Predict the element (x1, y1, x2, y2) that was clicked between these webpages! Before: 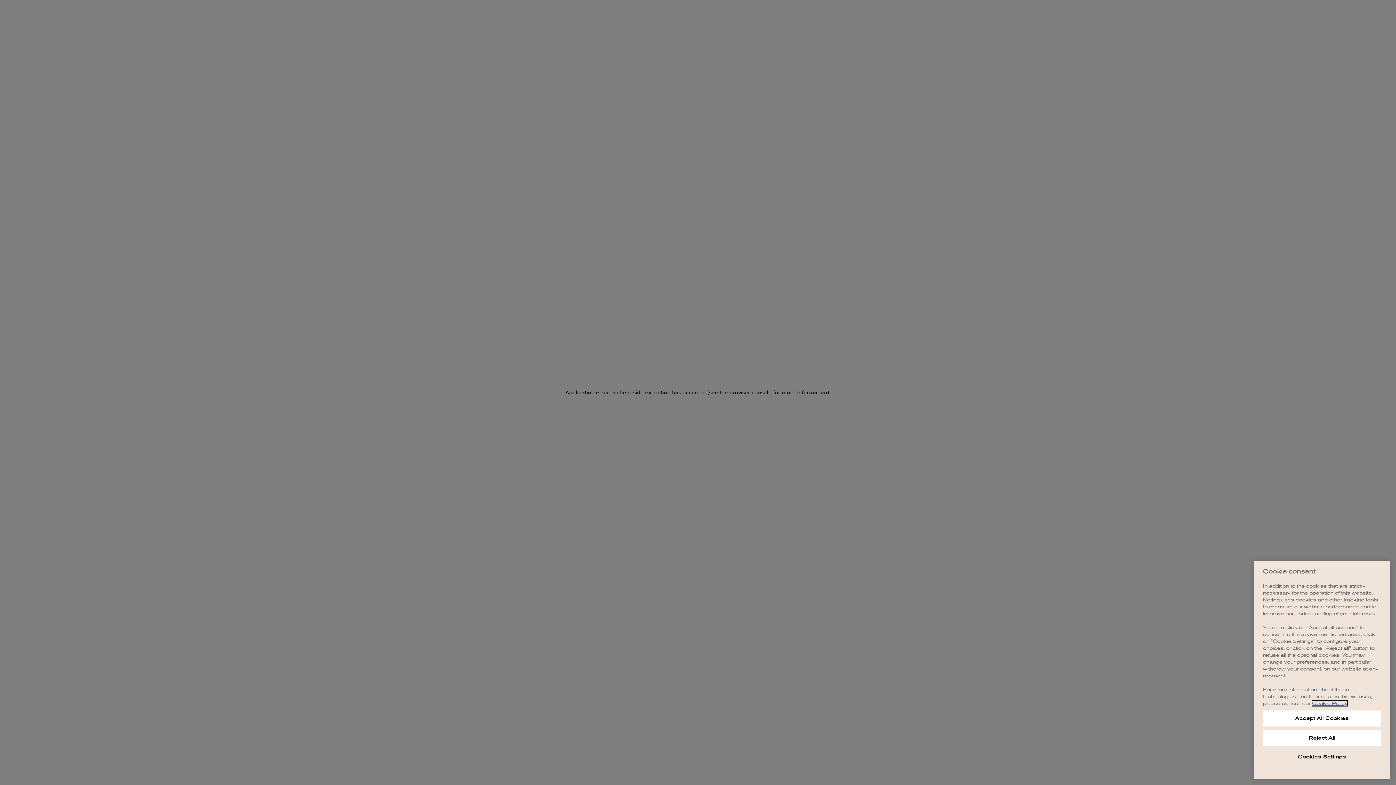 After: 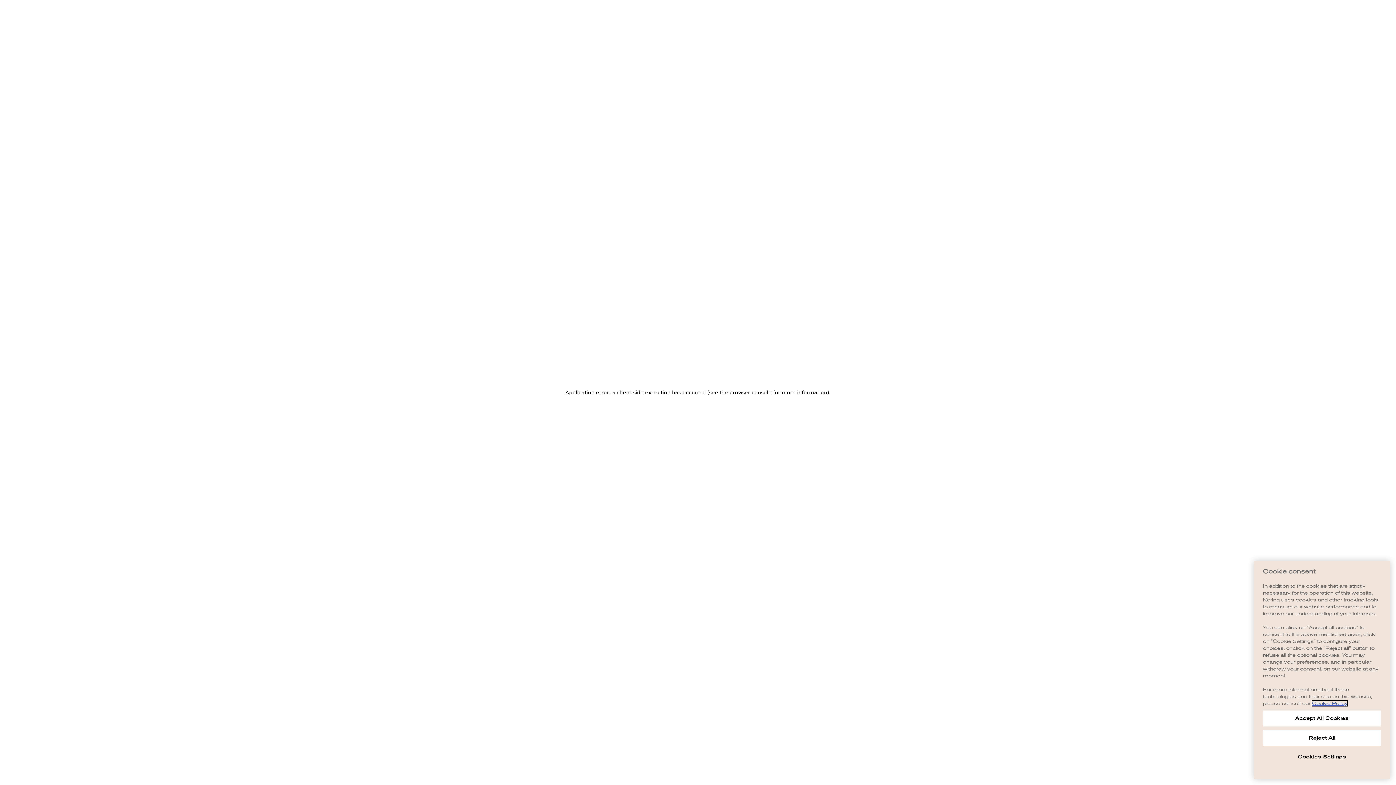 Action: bbox: (1312, 701, 1347, 706) label: Cookie Policy